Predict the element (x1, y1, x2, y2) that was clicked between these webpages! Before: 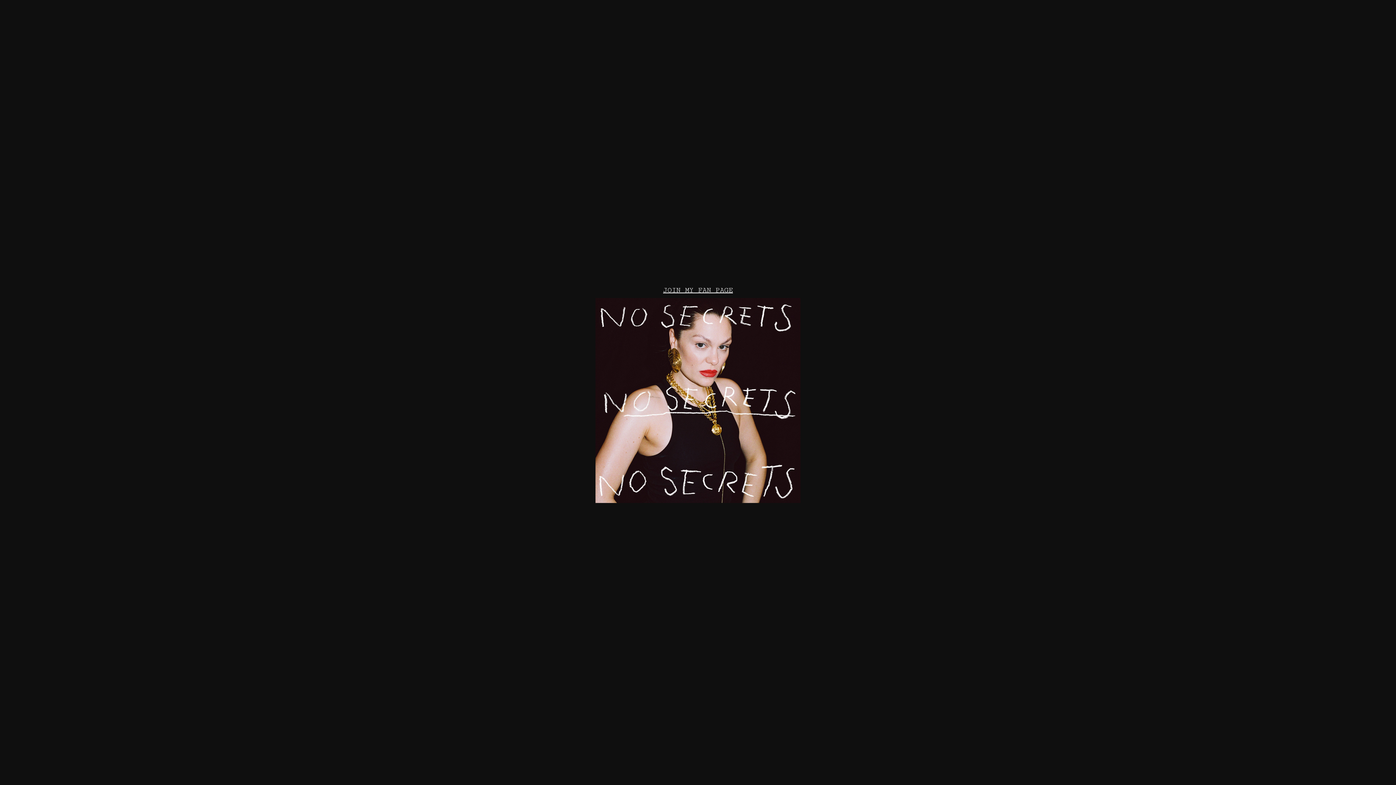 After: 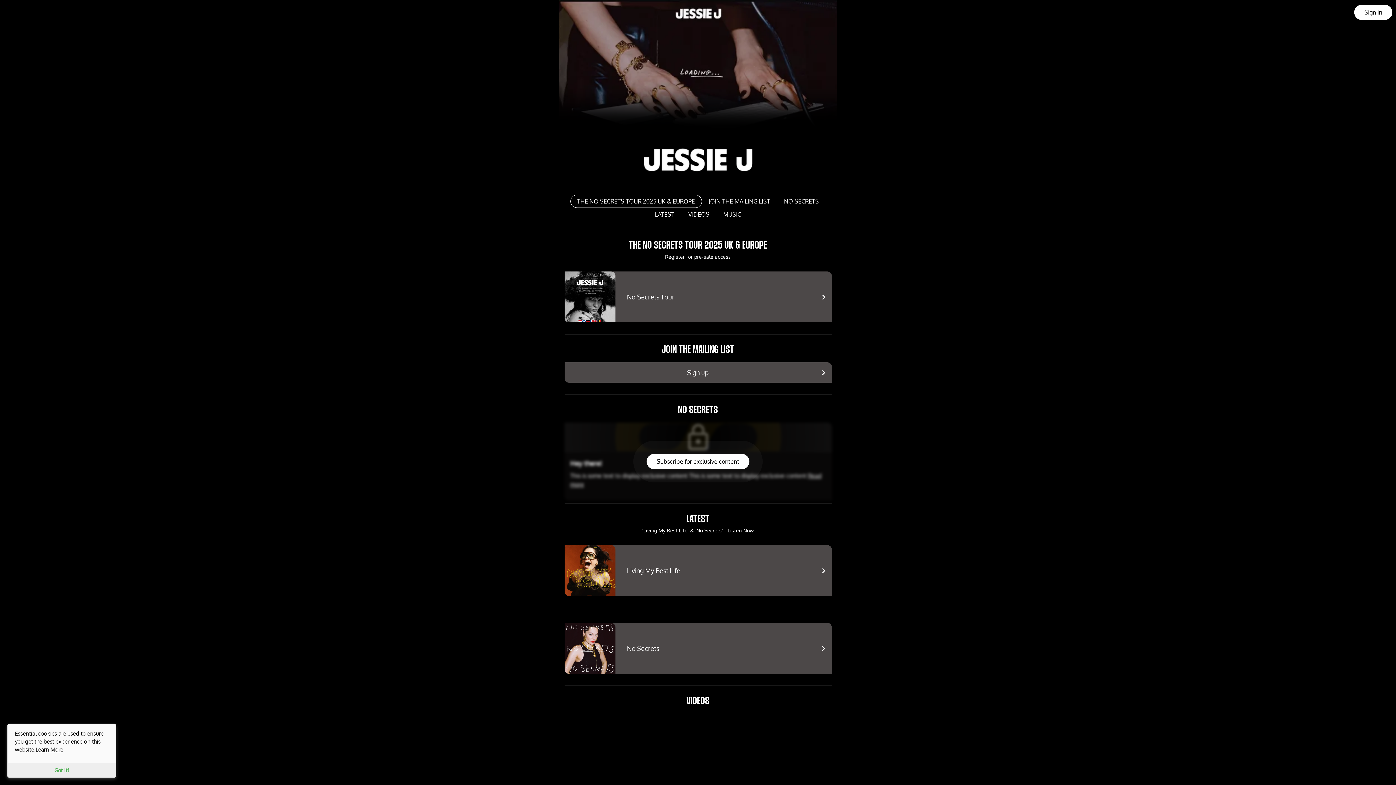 Action: label: JOIN MY FAN PAGE bbox: (654, 282, 741, 298)